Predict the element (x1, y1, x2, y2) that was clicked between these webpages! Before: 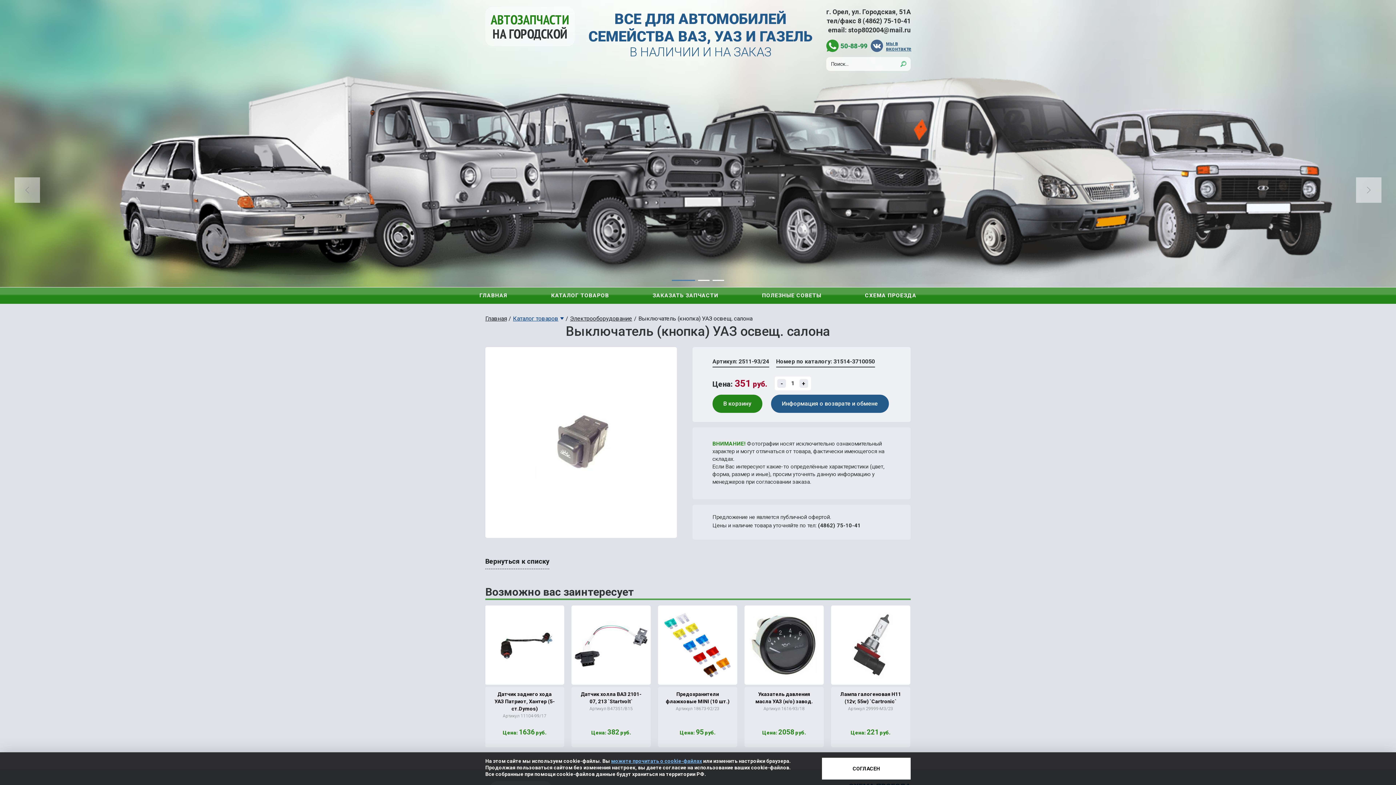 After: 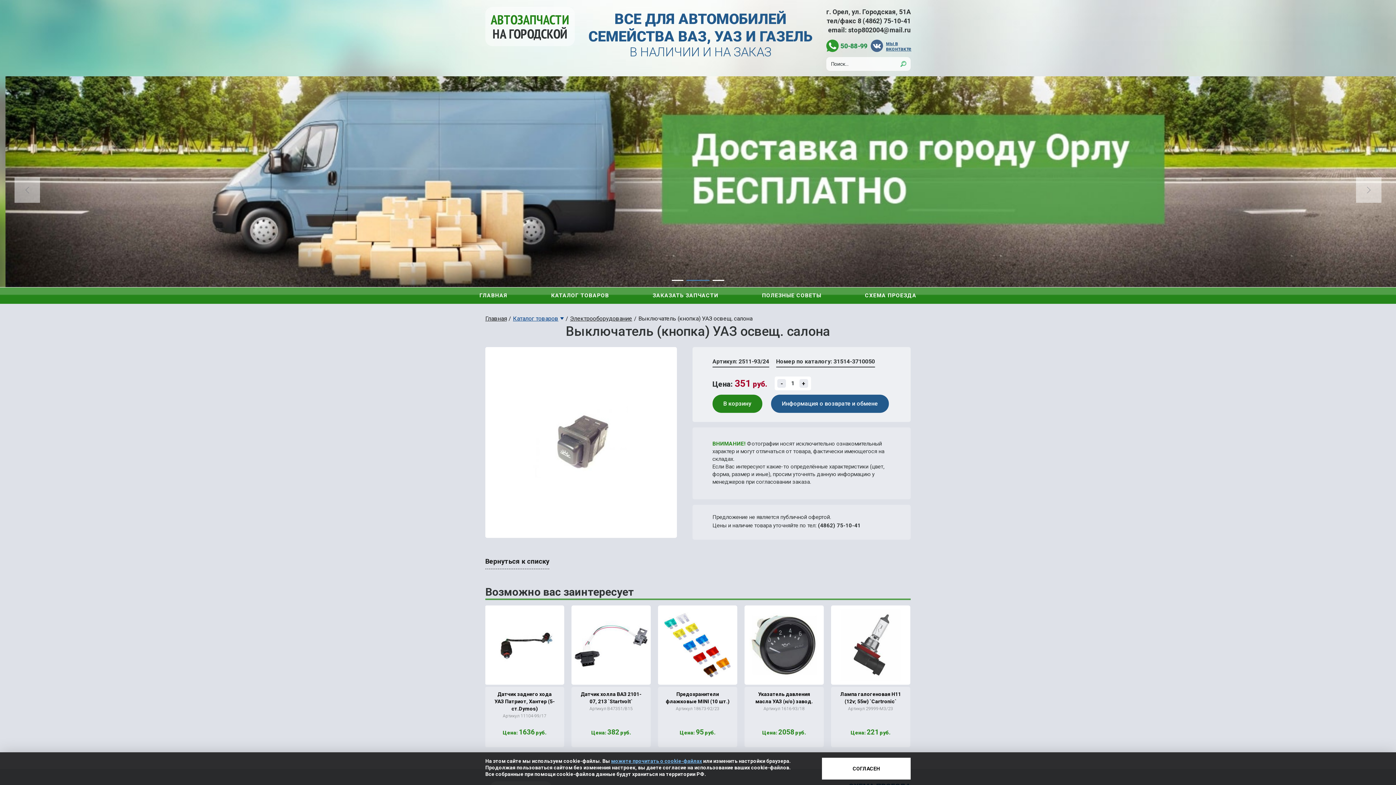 Action: bbox: (826, 39, 838, 52)